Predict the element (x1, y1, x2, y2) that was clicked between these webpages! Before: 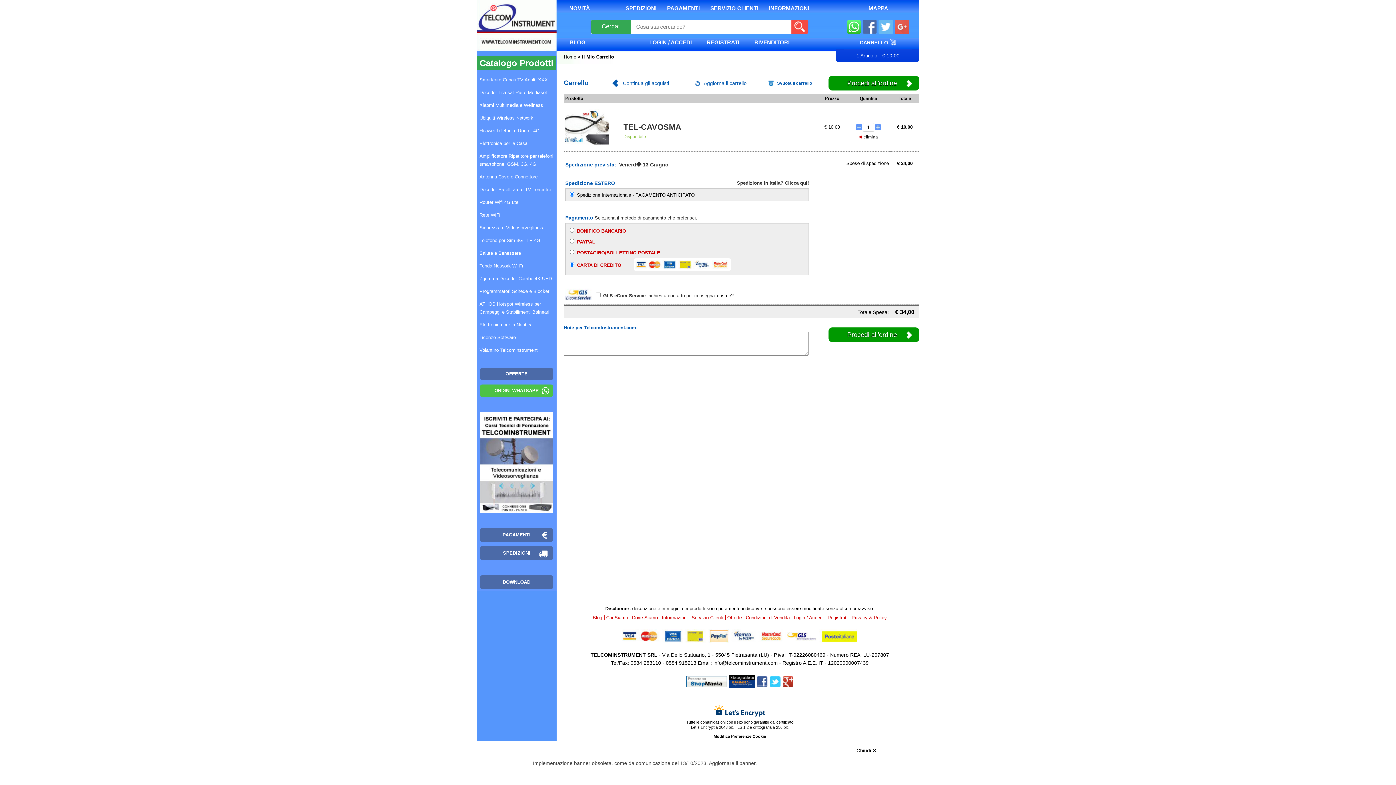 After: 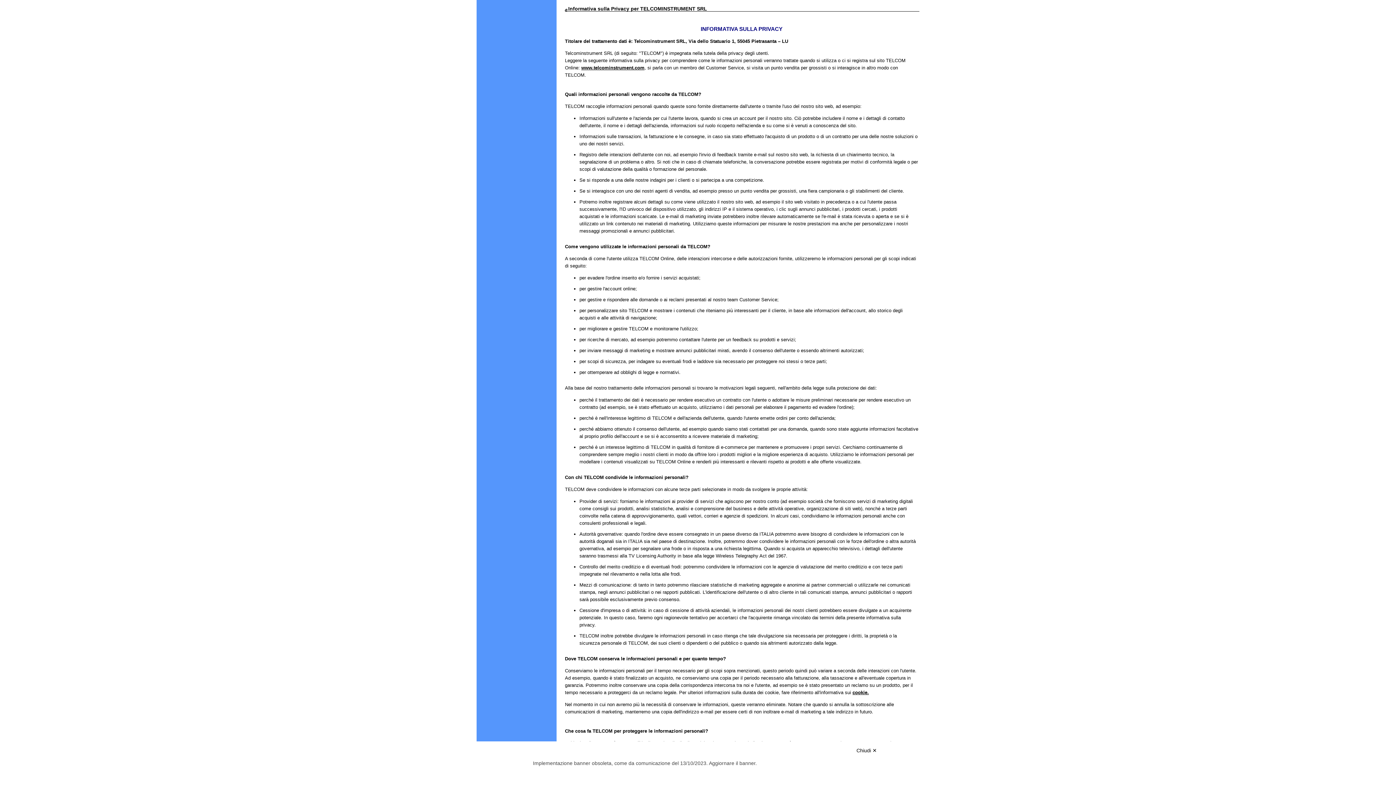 Action: bbox: (849, 615, 888, 620) label: Privacy & Policy